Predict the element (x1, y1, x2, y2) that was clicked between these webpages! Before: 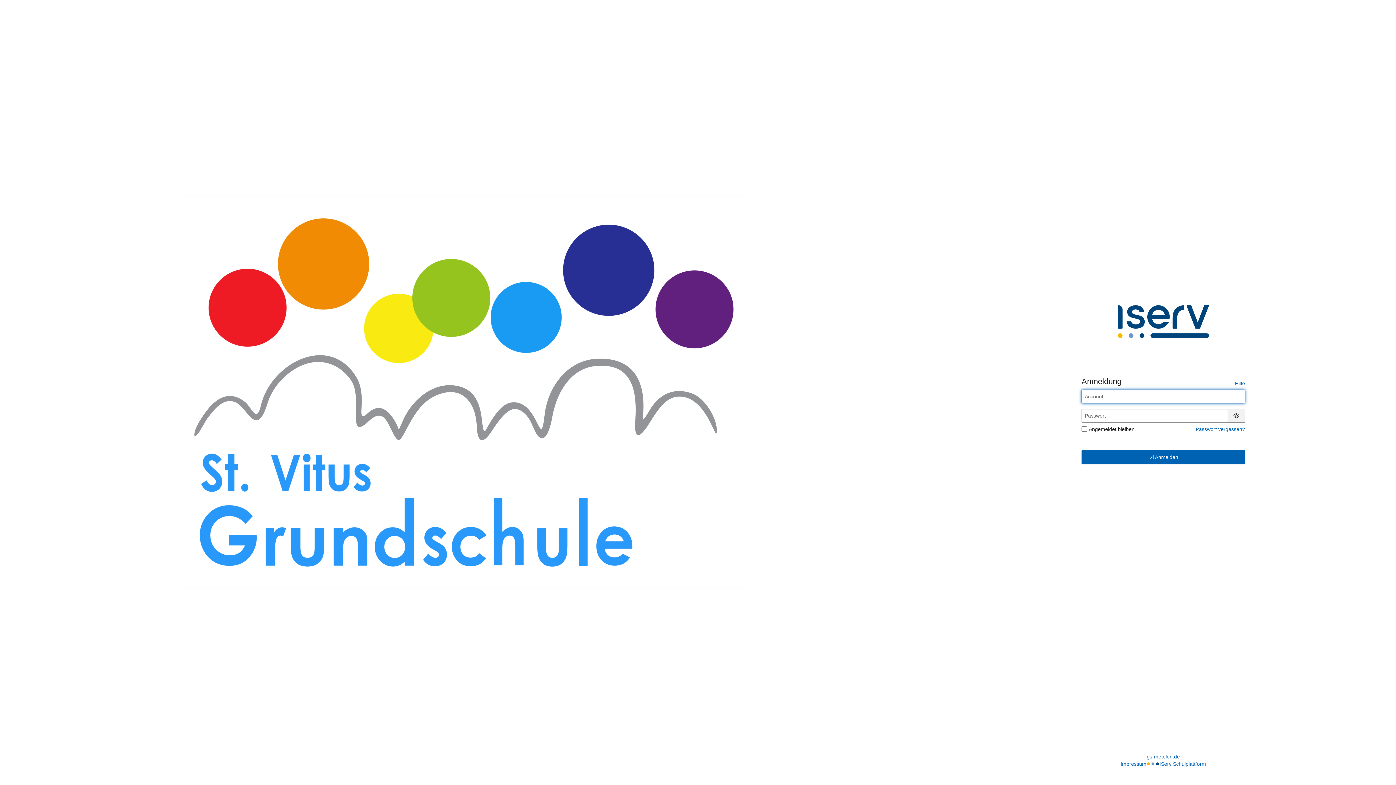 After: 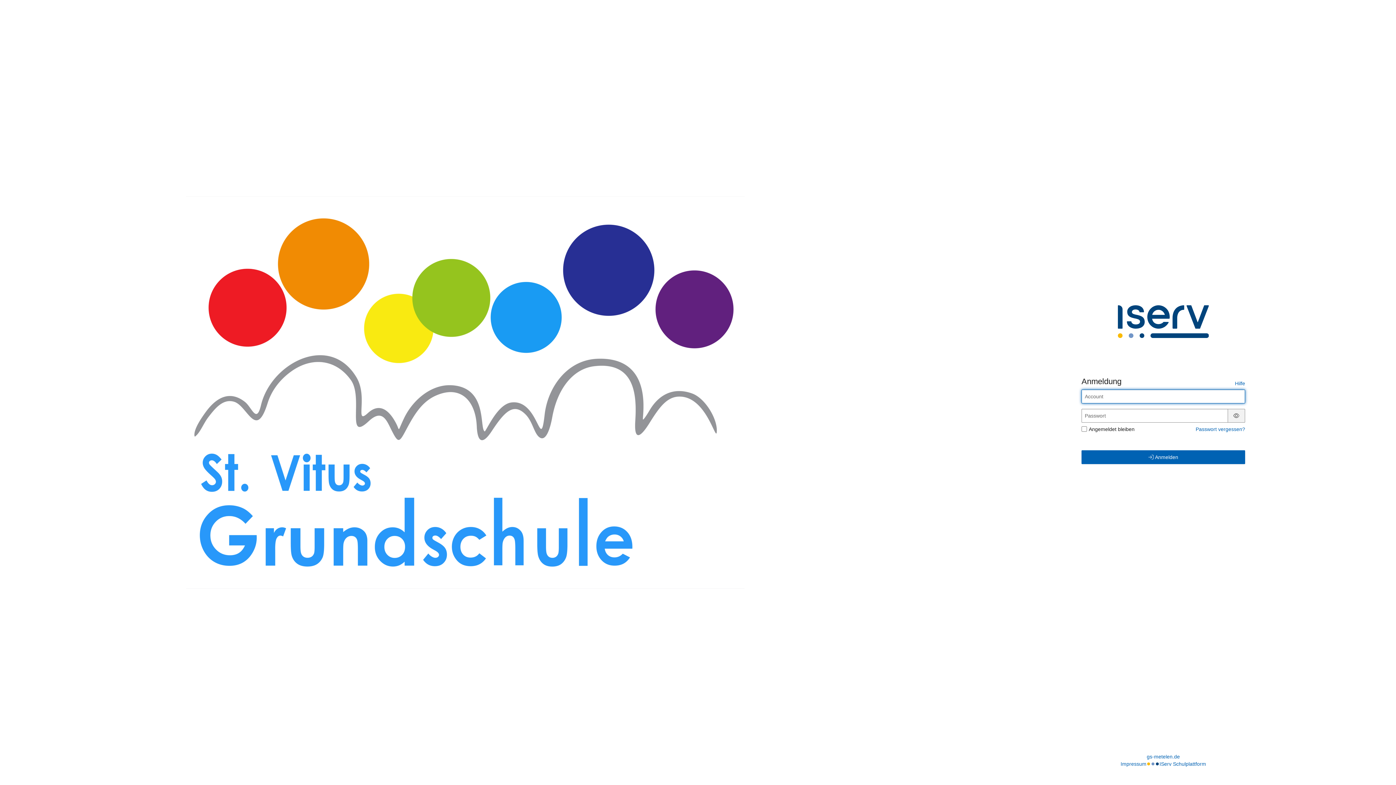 Action: bbox: (186, 196, 744, 589)